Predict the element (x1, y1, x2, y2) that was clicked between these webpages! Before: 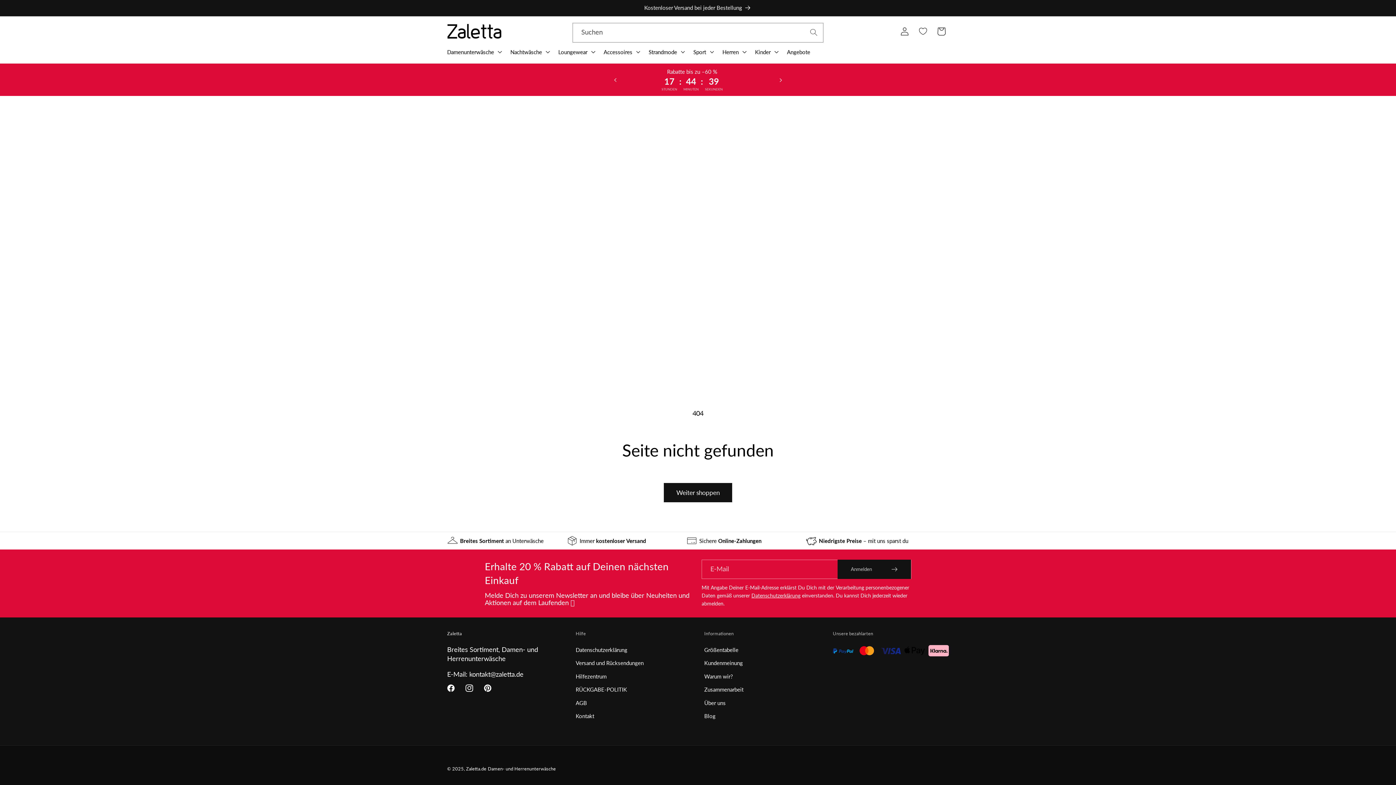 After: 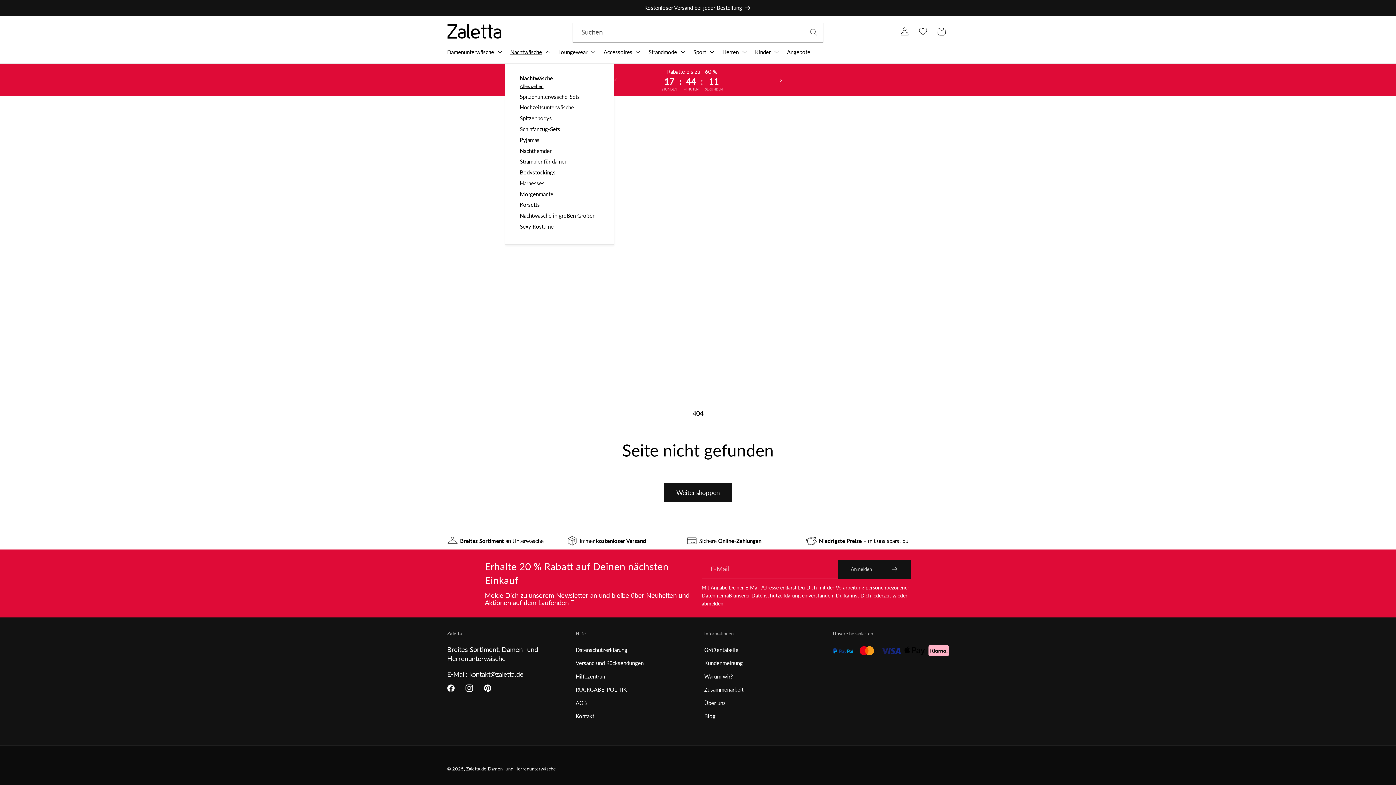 Action: bbox: (505, 43, 553, 60) label: Nachtwäsche